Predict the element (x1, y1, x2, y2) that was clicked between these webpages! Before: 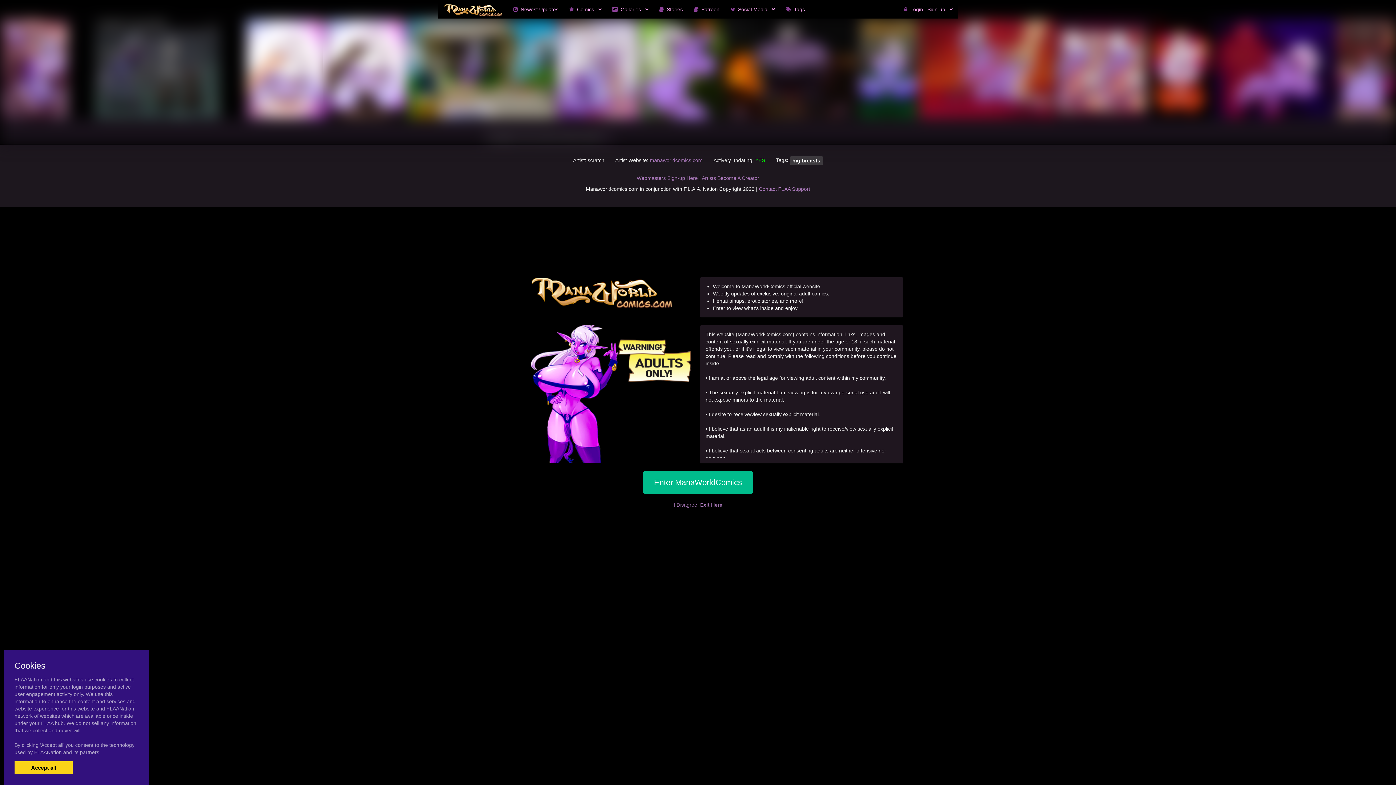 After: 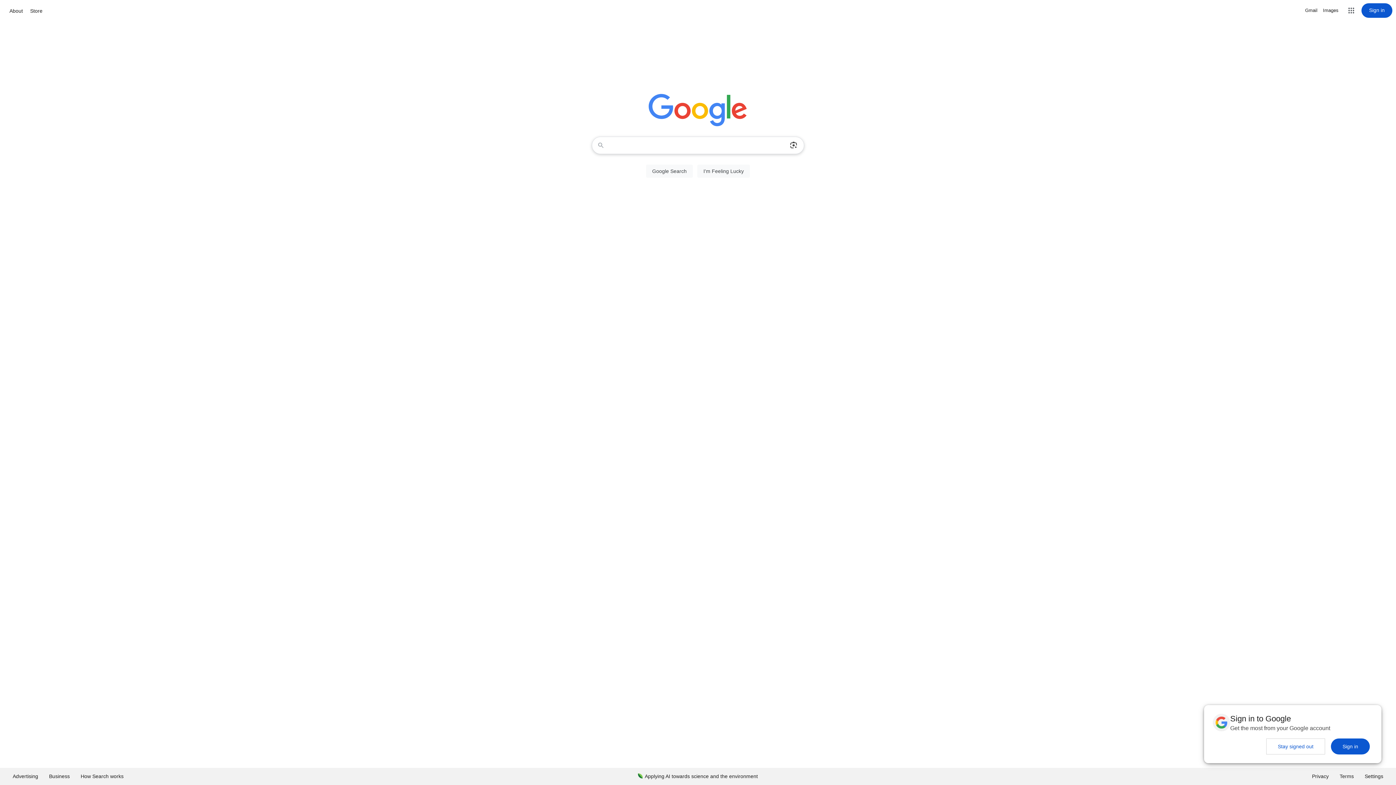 Action: bbox: (673, 502, 722, 507) label: I Disagree, Exit Here